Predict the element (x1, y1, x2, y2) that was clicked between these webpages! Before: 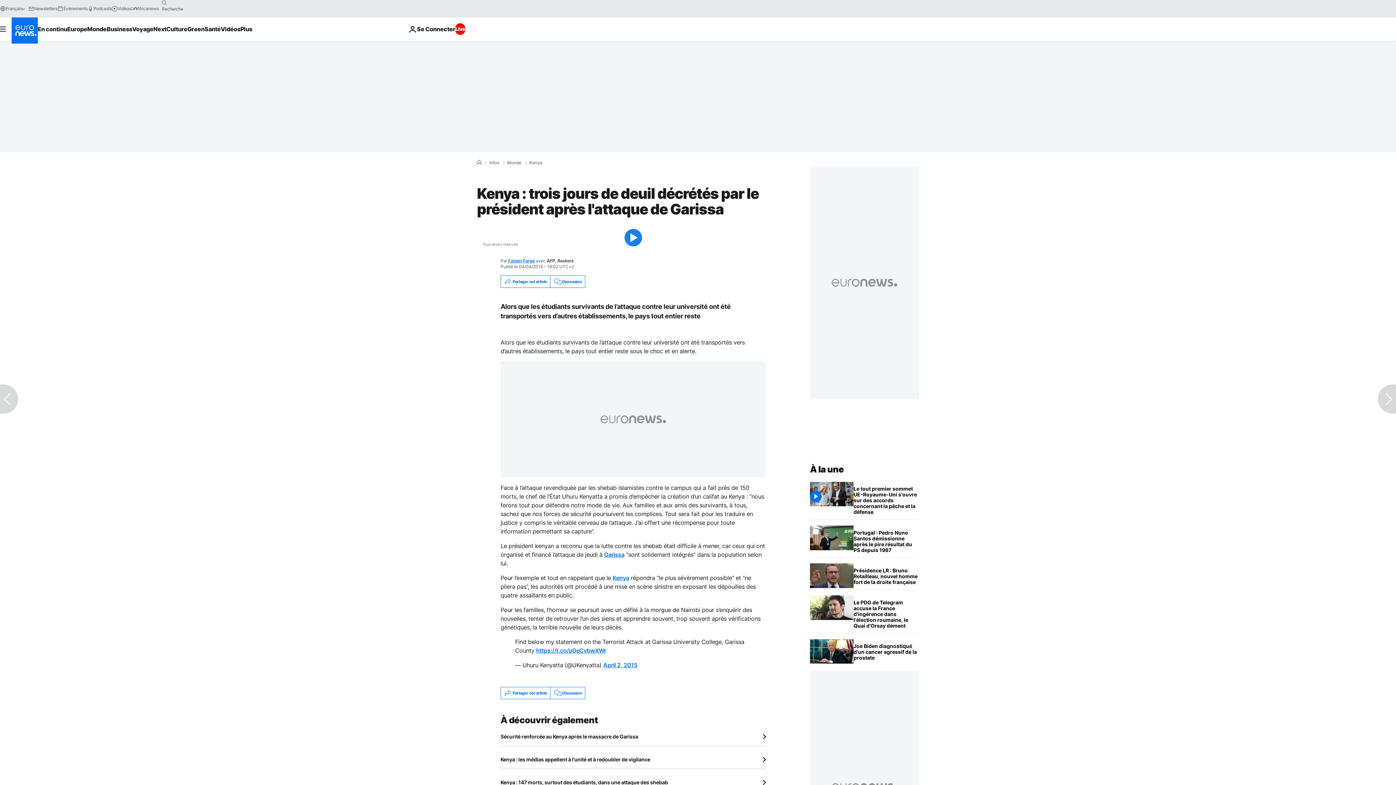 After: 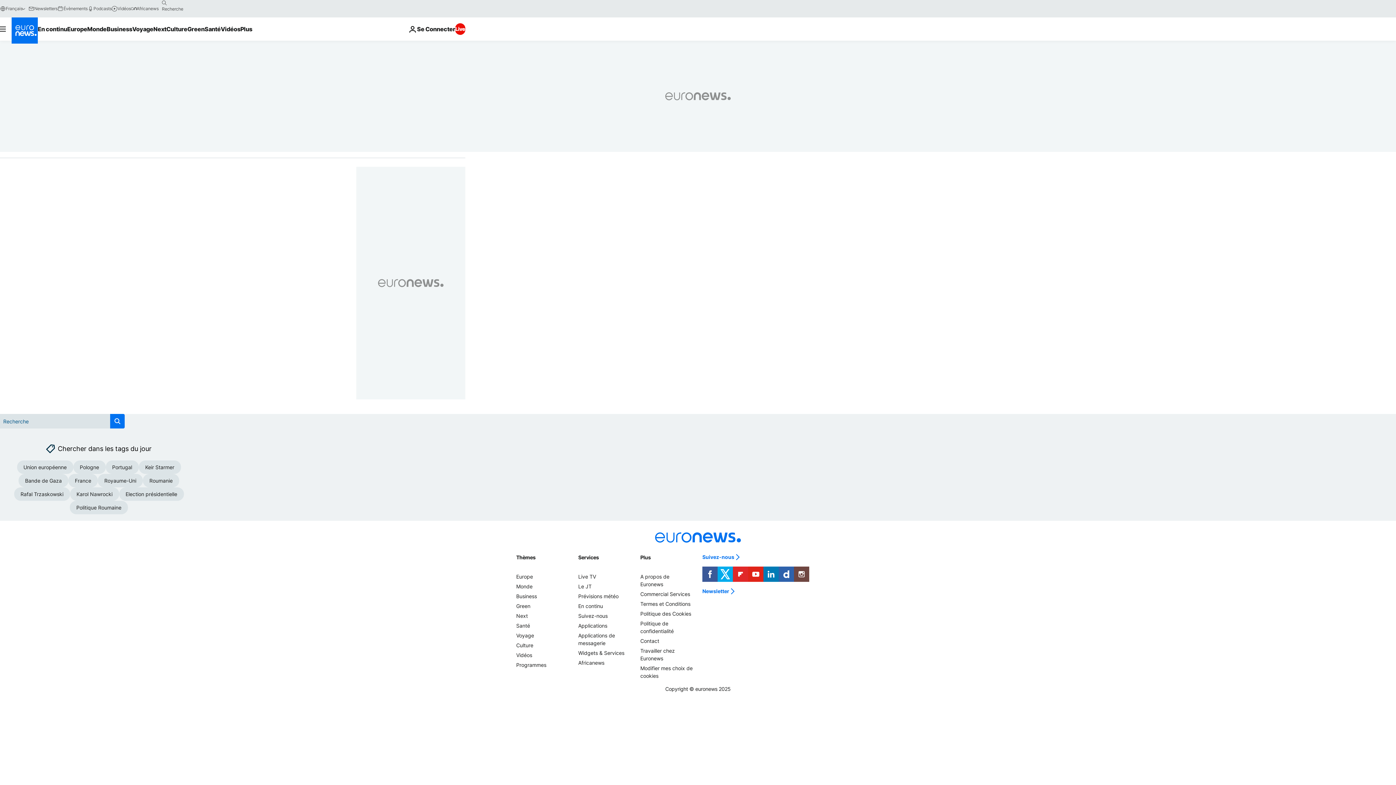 Action: bbox: (158, -2, 170, 8) label: search button